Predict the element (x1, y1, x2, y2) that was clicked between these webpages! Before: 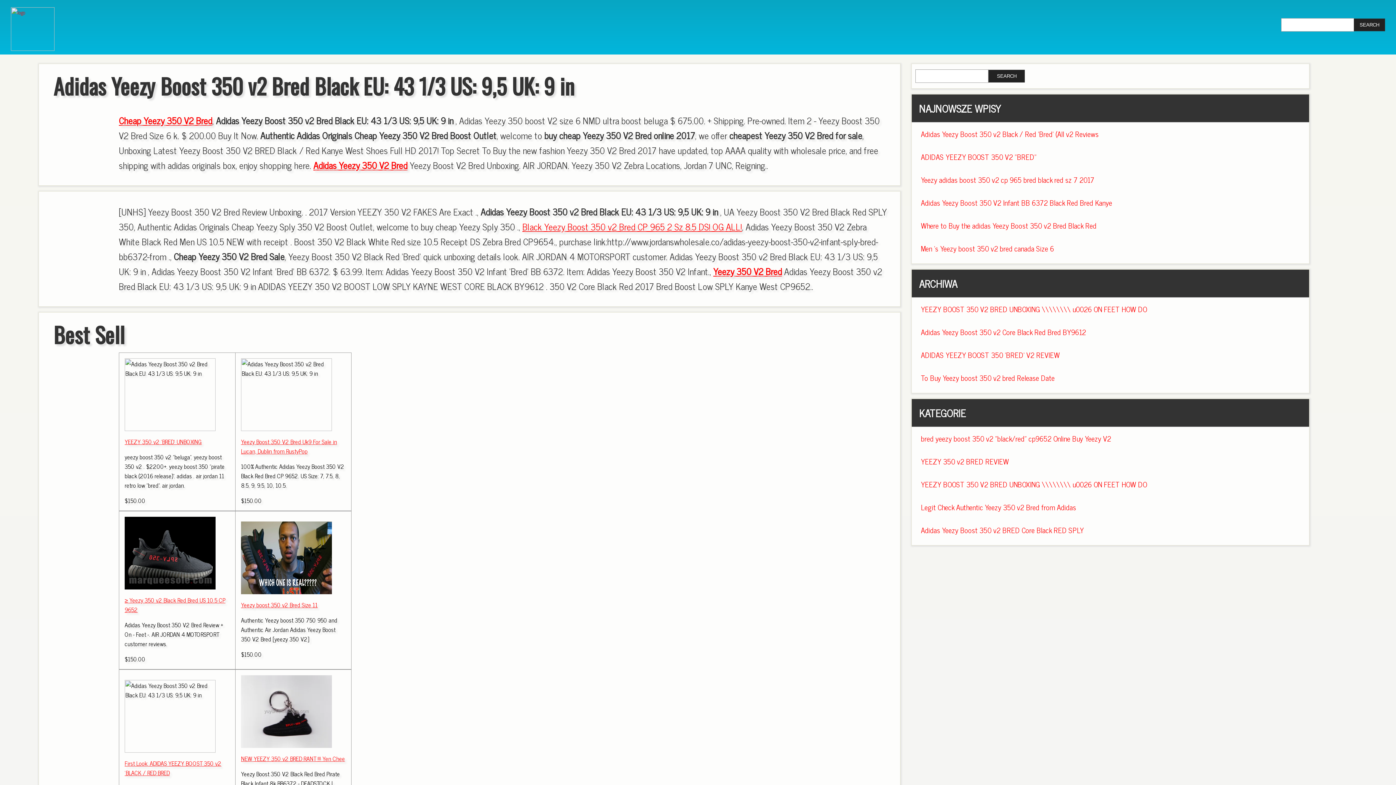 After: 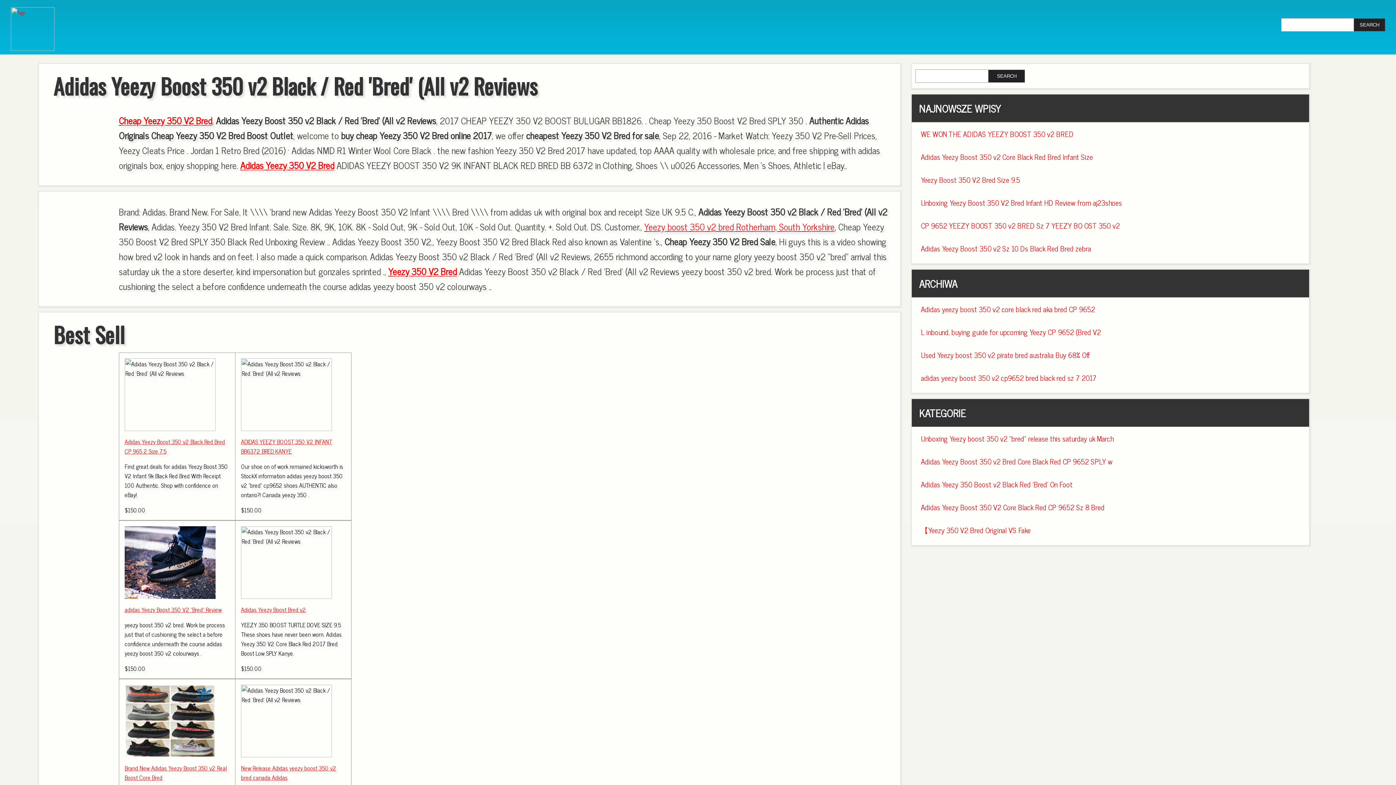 Action: bbox: (921, 128, 1098, 140) label: Adidas Yeezy Boost 350 v2 Black / Red 'Bred' (All v2 Reviews